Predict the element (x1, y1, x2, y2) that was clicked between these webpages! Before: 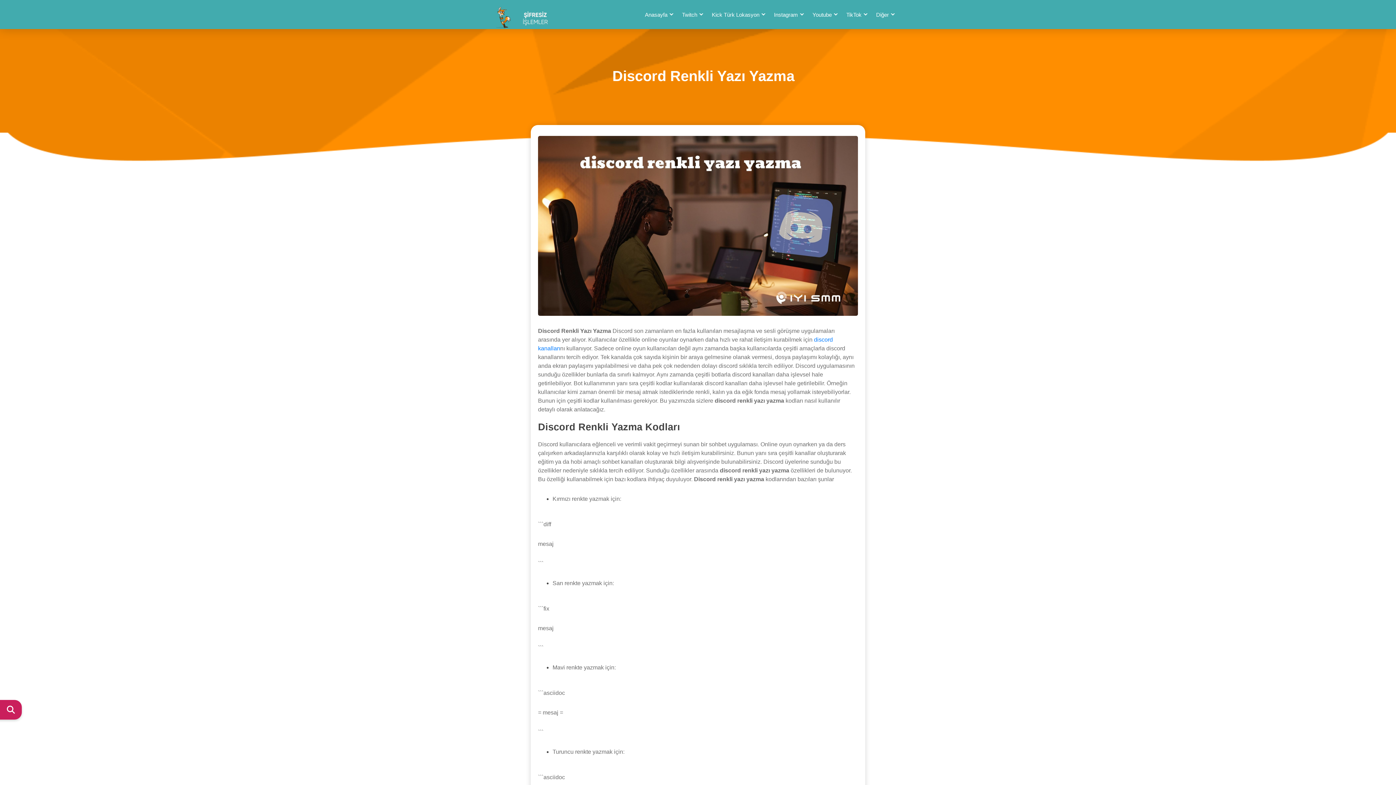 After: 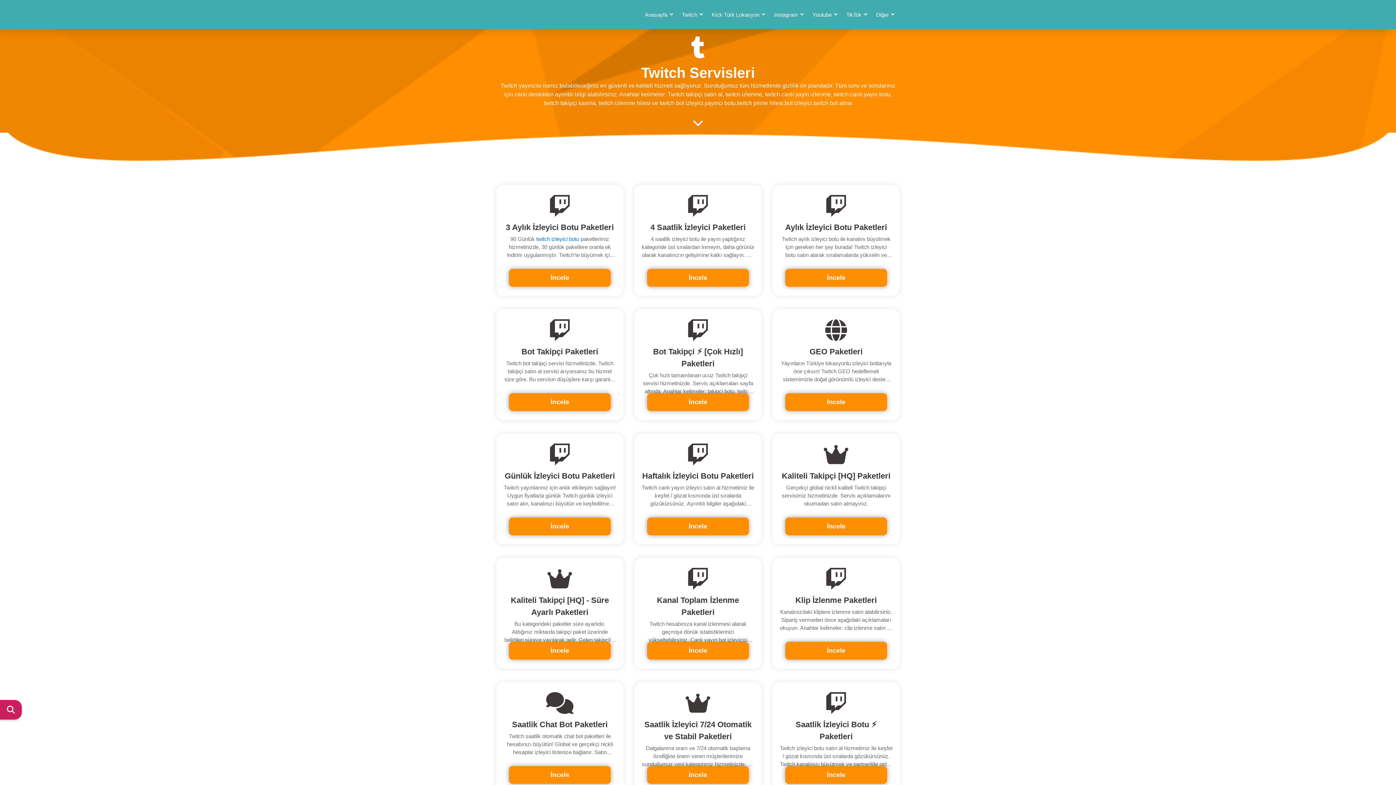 Action: label: Twitch bbox: (678, 7, 701, 22)